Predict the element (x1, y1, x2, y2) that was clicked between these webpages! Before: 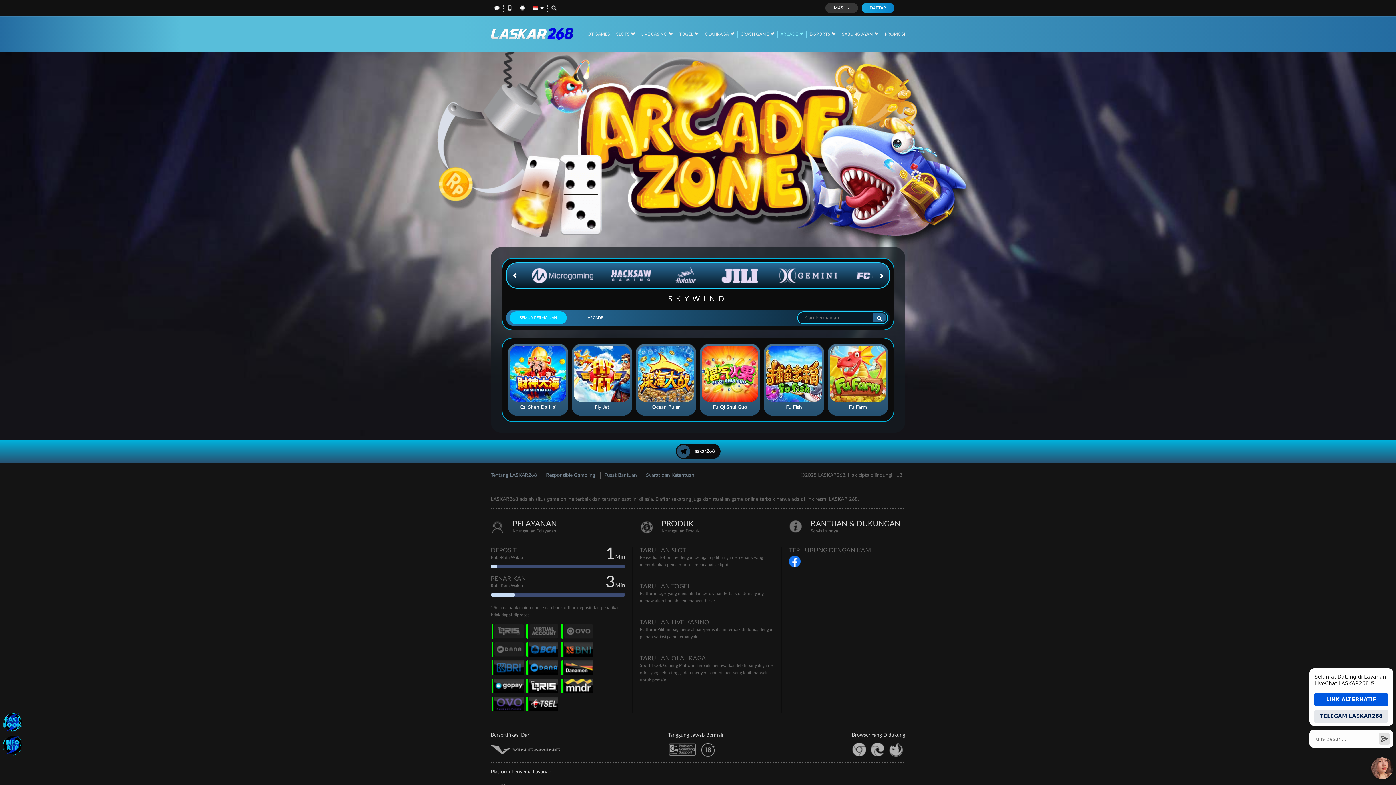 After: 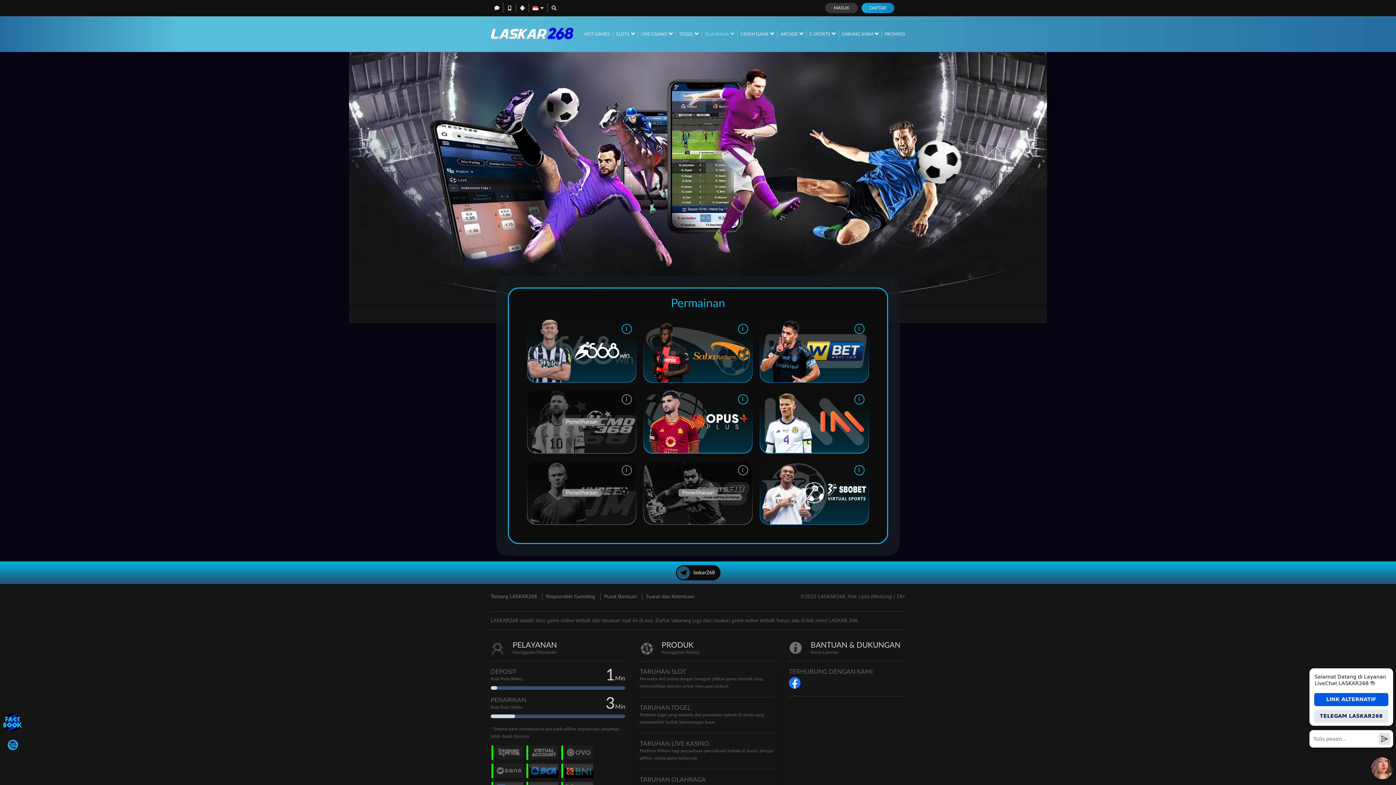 Action: bbox: (705, 30, 734, 37) label: OLAHRAGA 